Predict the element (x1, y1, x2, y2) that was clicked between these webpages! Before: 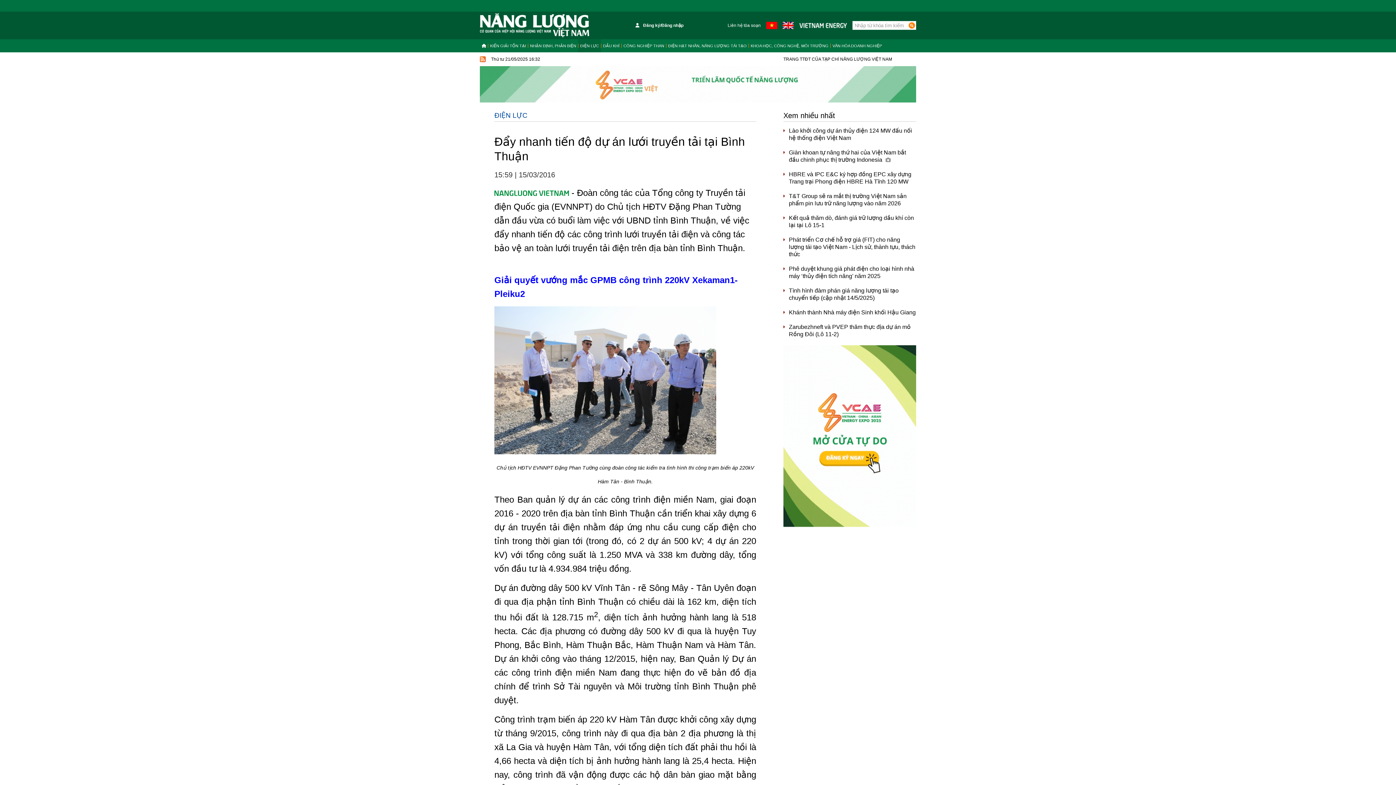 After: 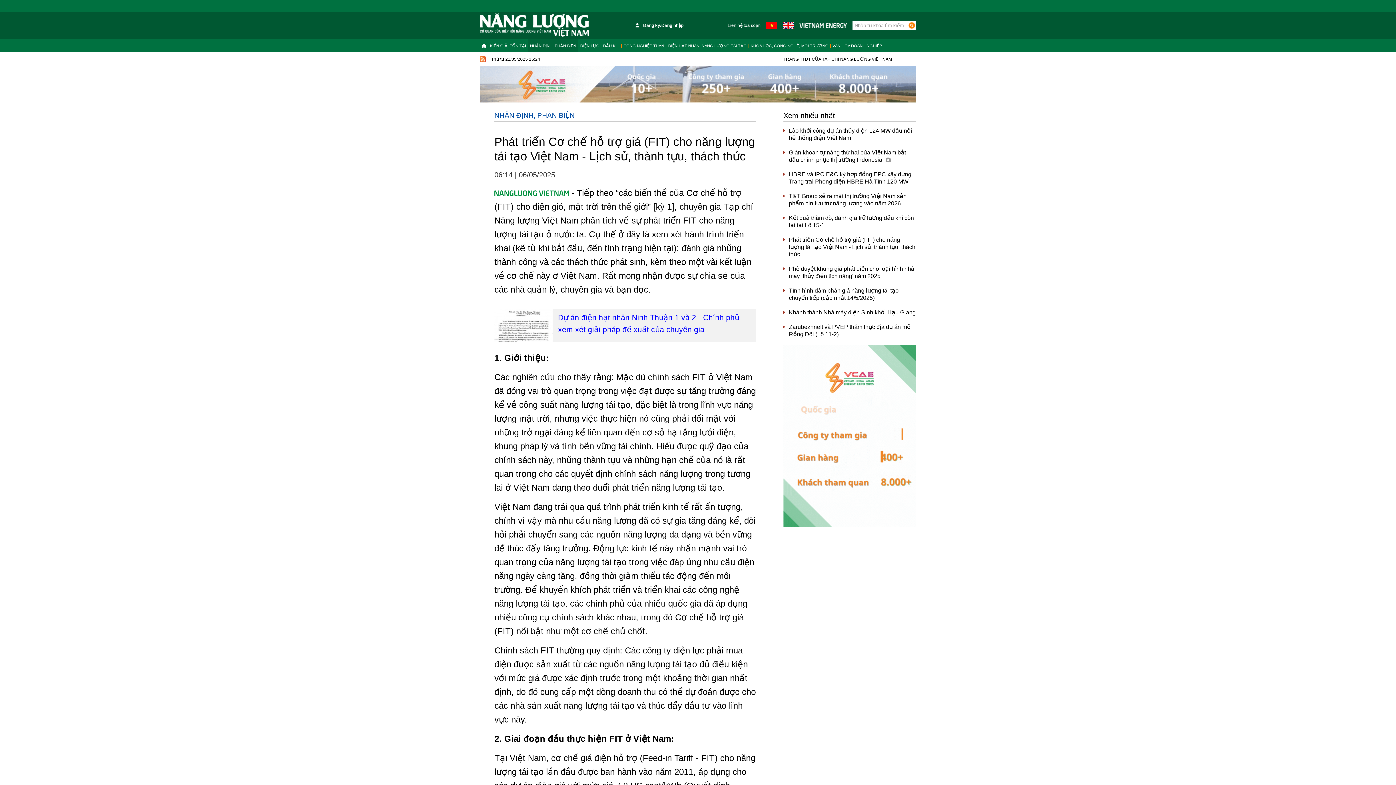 Action: label: Phát triển Cơ chế hỗ trợ giá (FIT) cho năng lượng tái tạo Việt Nam - Lịch sử, thành tựu, thách thức bbox: (783, 236, 916, 258)